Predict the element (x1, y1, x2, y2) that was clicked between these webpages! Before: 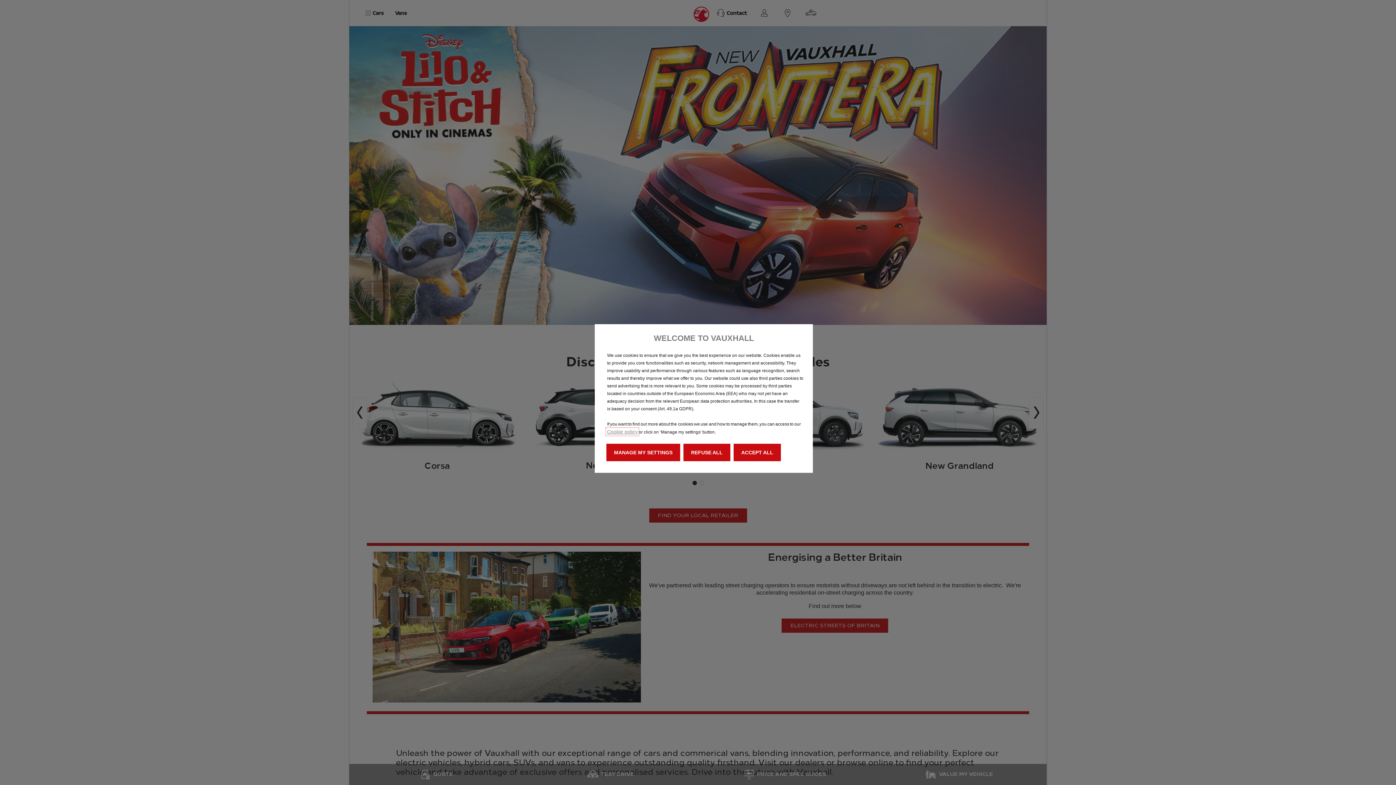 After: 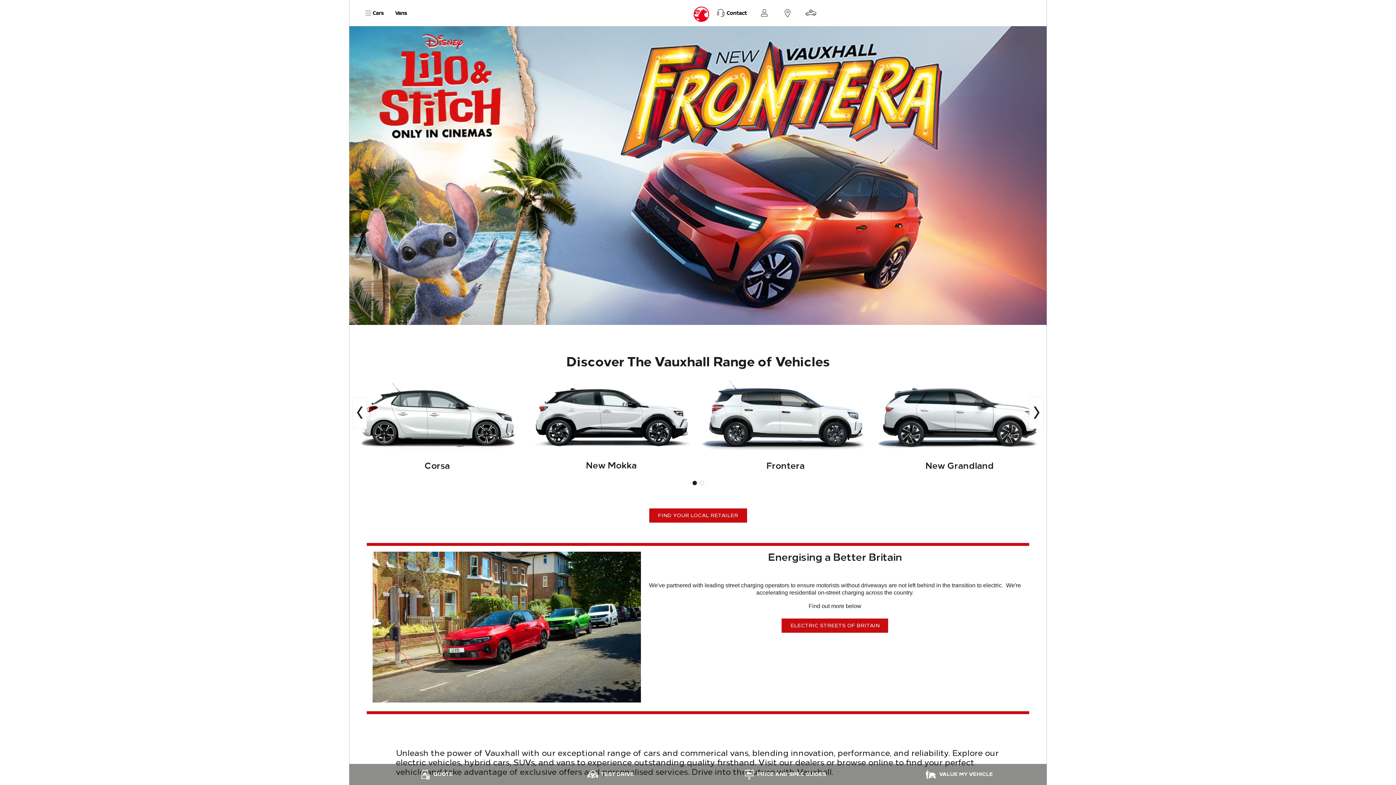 Action: label: ACCEPT ALL bbox: (733, 444, 781, 461)